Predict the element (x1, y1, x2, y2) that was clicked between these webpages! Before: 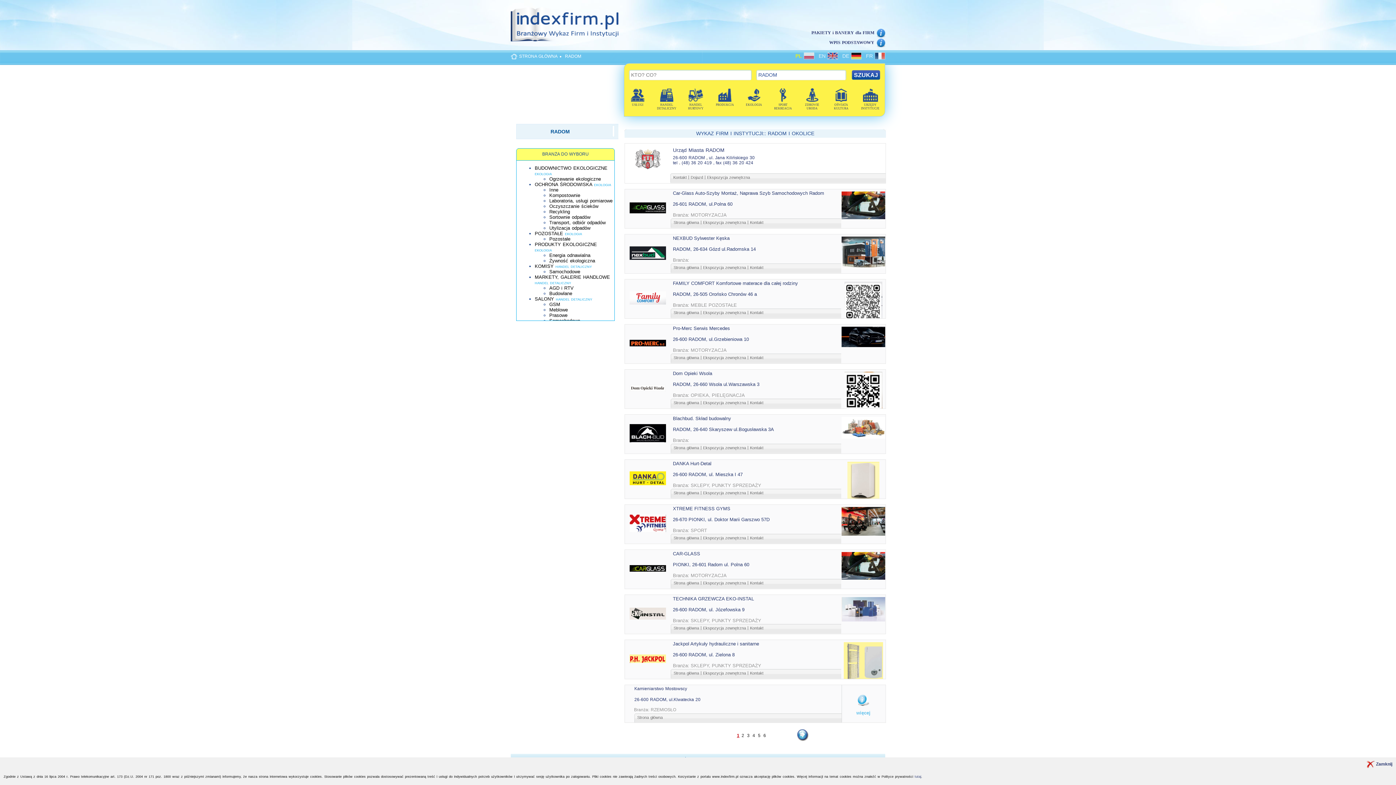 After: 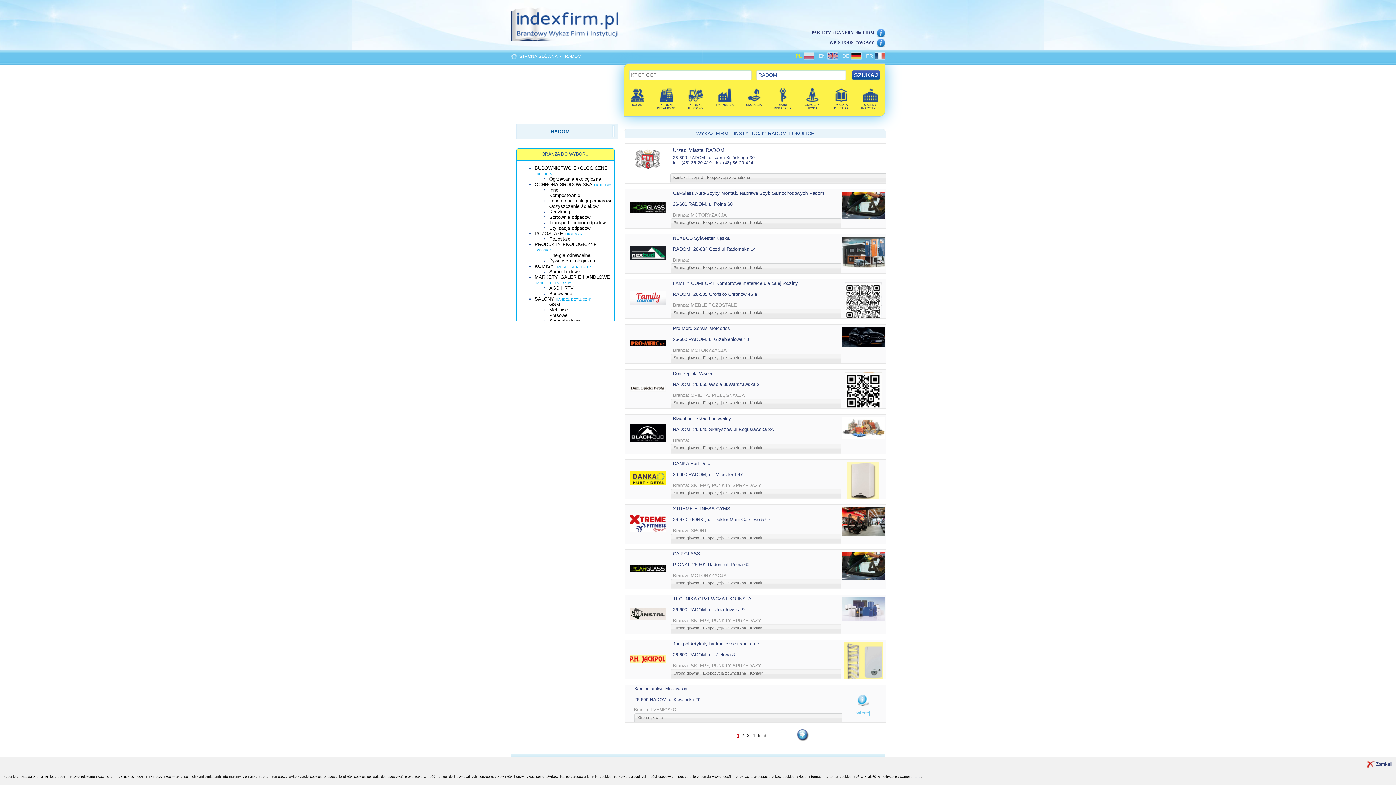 Action: label: EKOLOGIA bbox: (741, 86, 767, 107)